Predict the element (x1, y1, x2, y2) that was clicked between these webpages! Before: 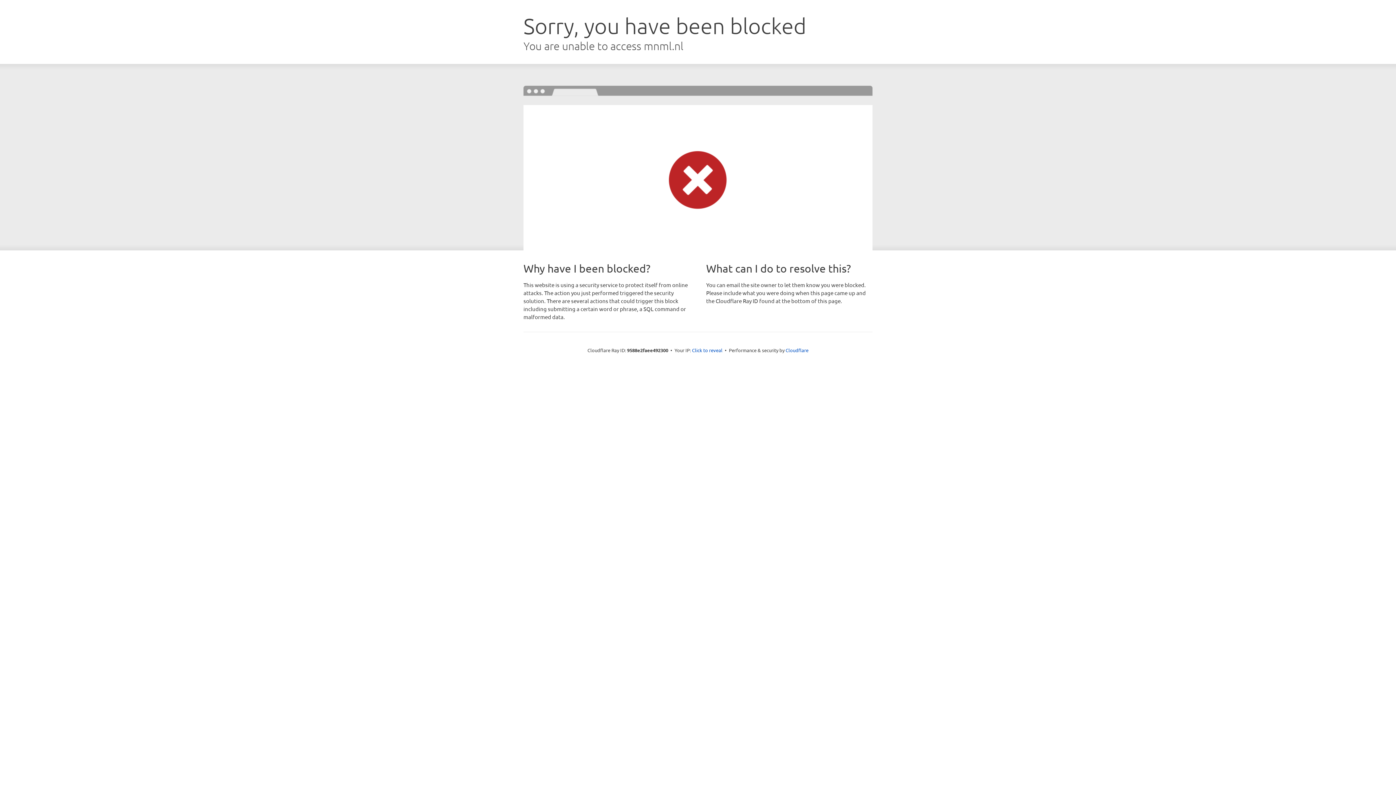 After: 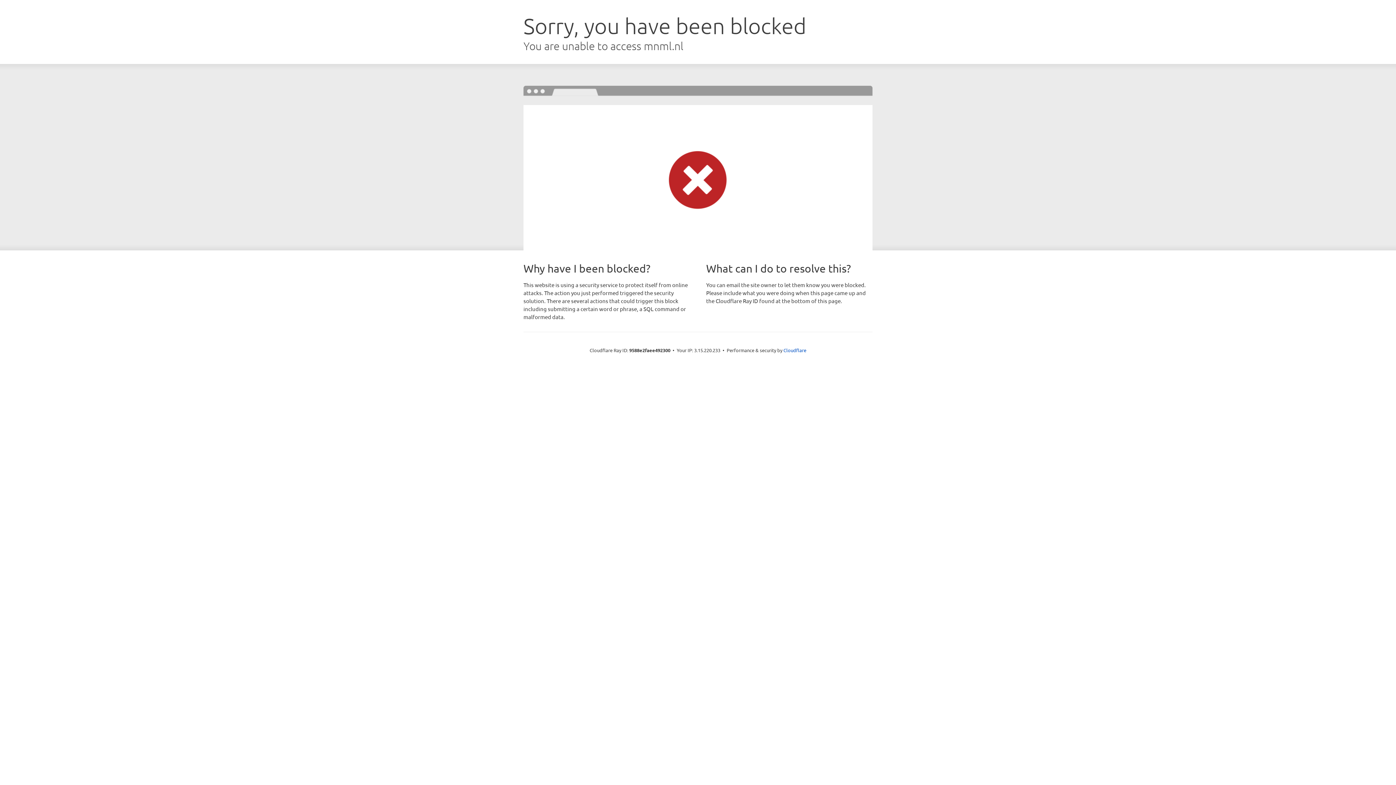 Action: label: Click to reveal bbox: (692, 346, 722, 353)